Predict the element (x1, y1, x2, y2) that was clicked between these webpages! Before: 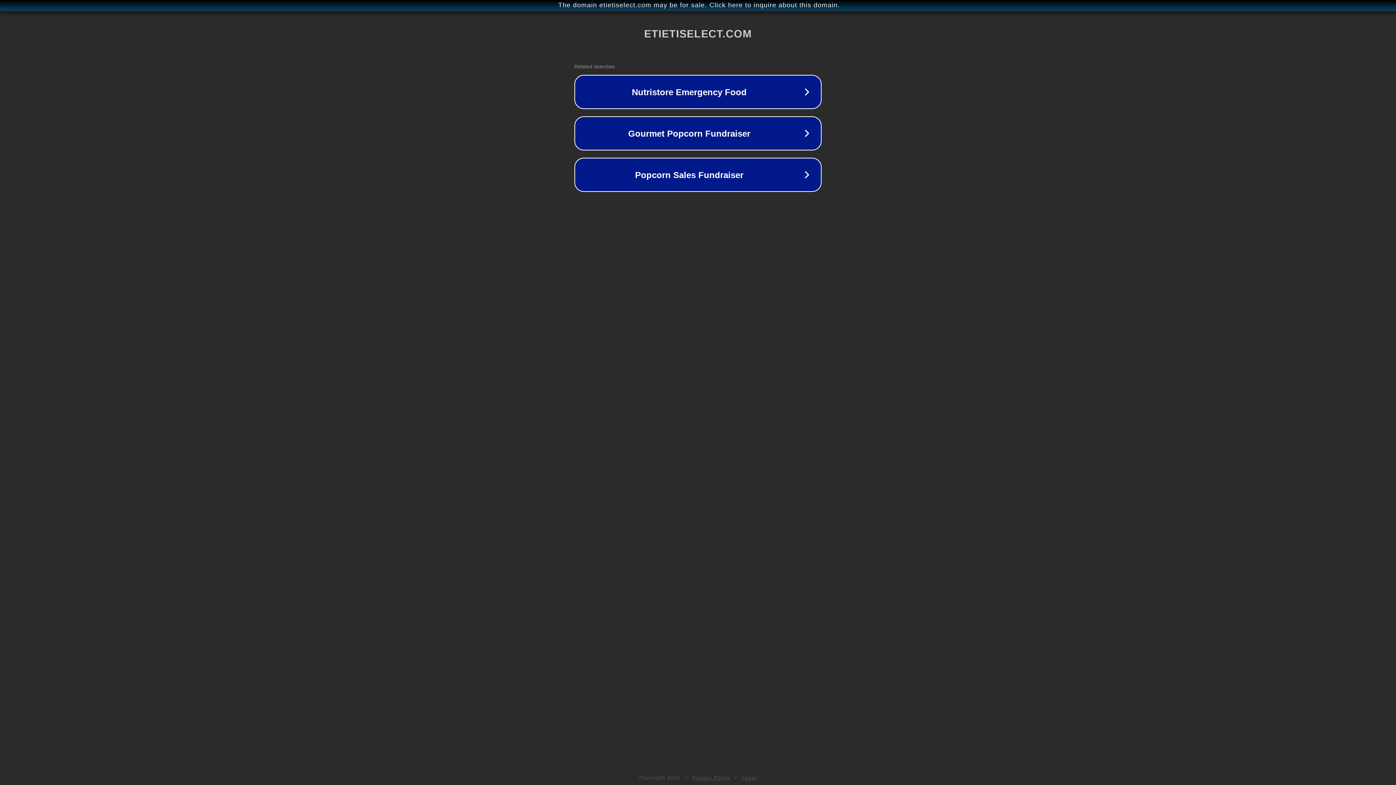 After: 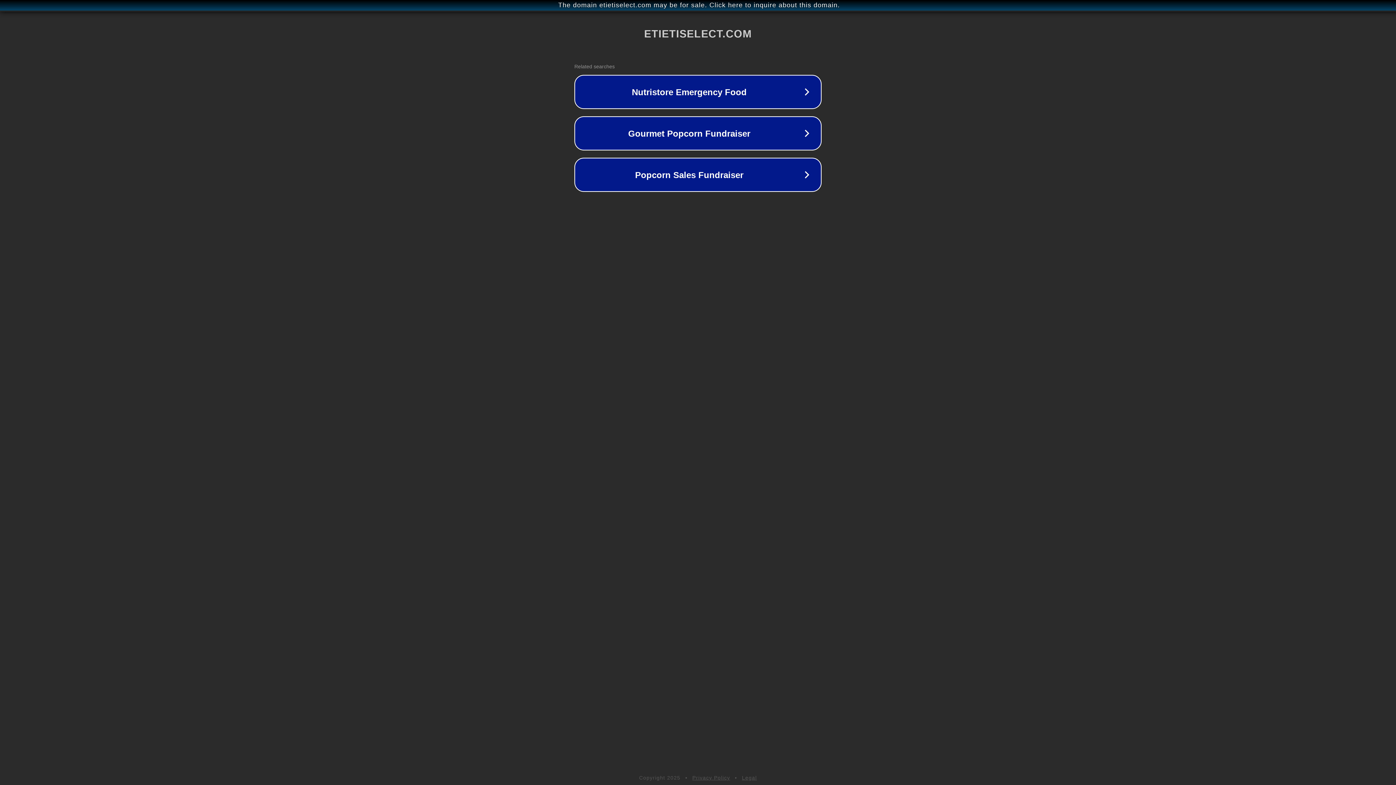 Action: label: Privacy Policy bbox: (692, 775, 730, 781)